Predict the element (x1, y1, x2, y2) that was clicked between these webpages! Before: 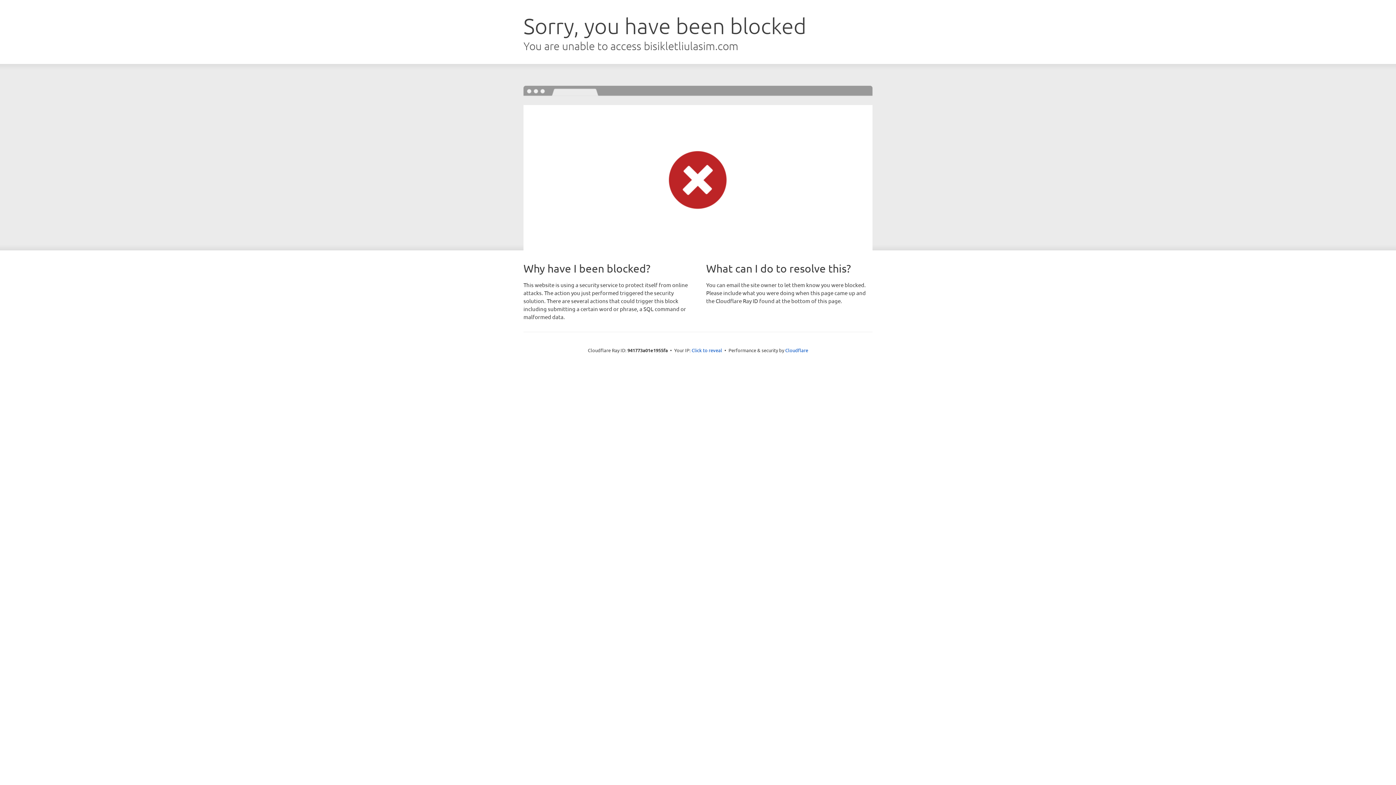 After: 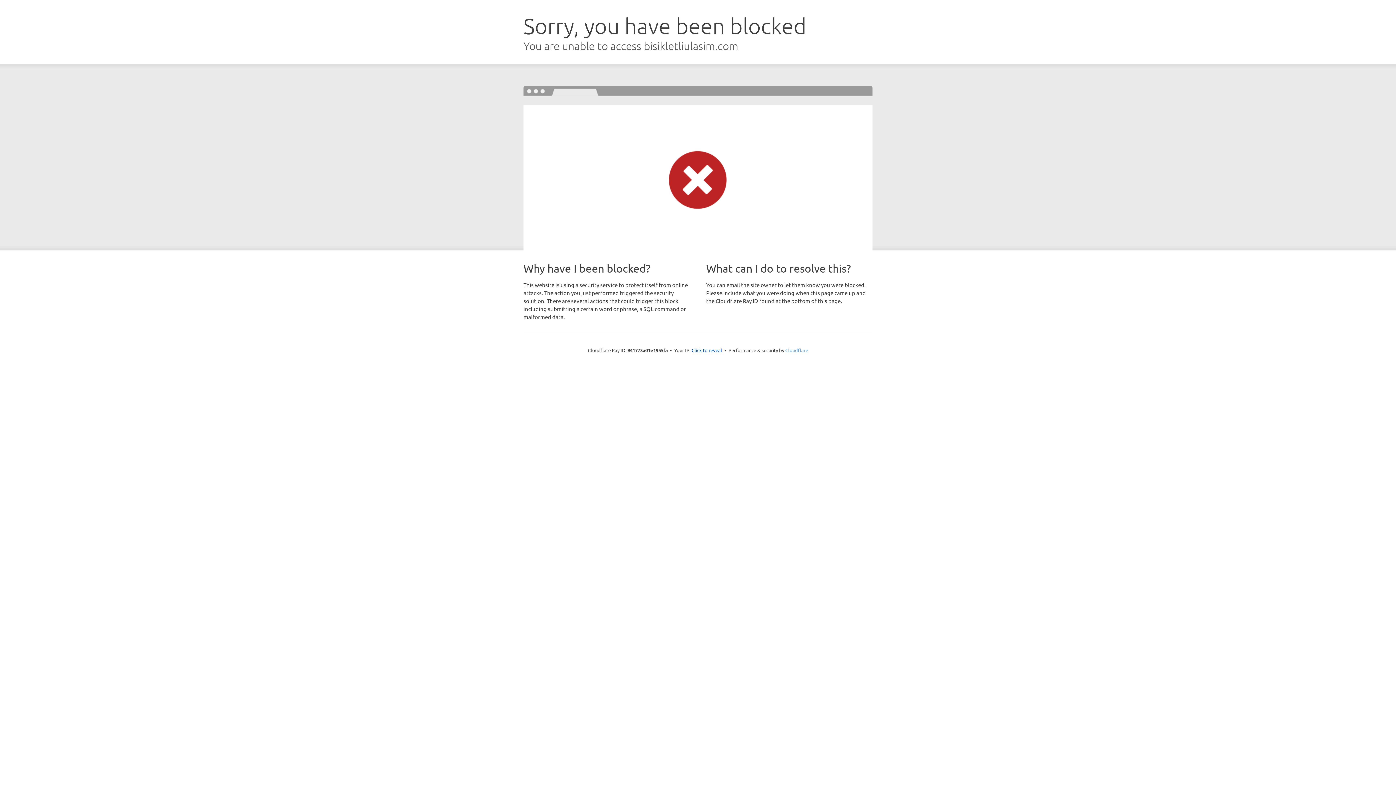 Action: bbox: (785, 347, 808, 353) label: Cloudflare